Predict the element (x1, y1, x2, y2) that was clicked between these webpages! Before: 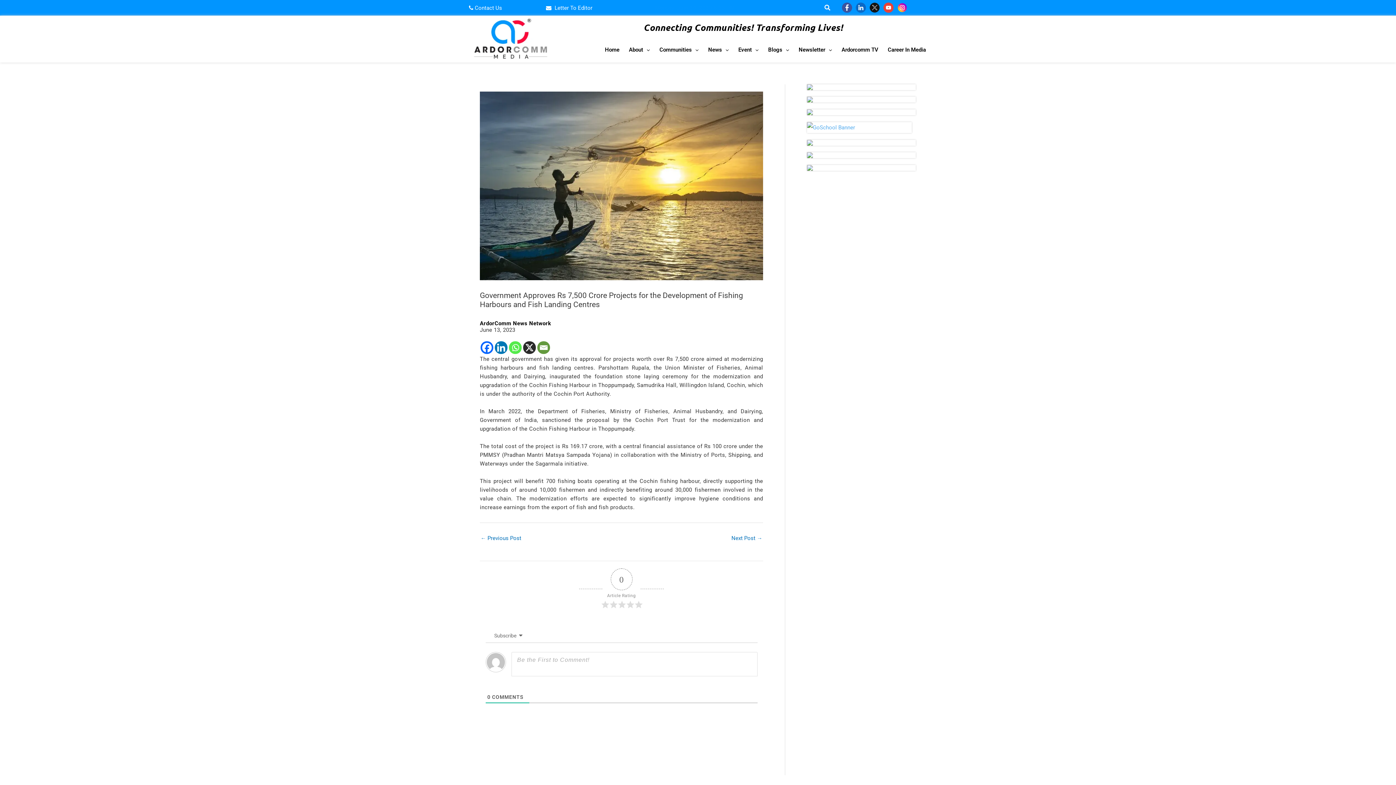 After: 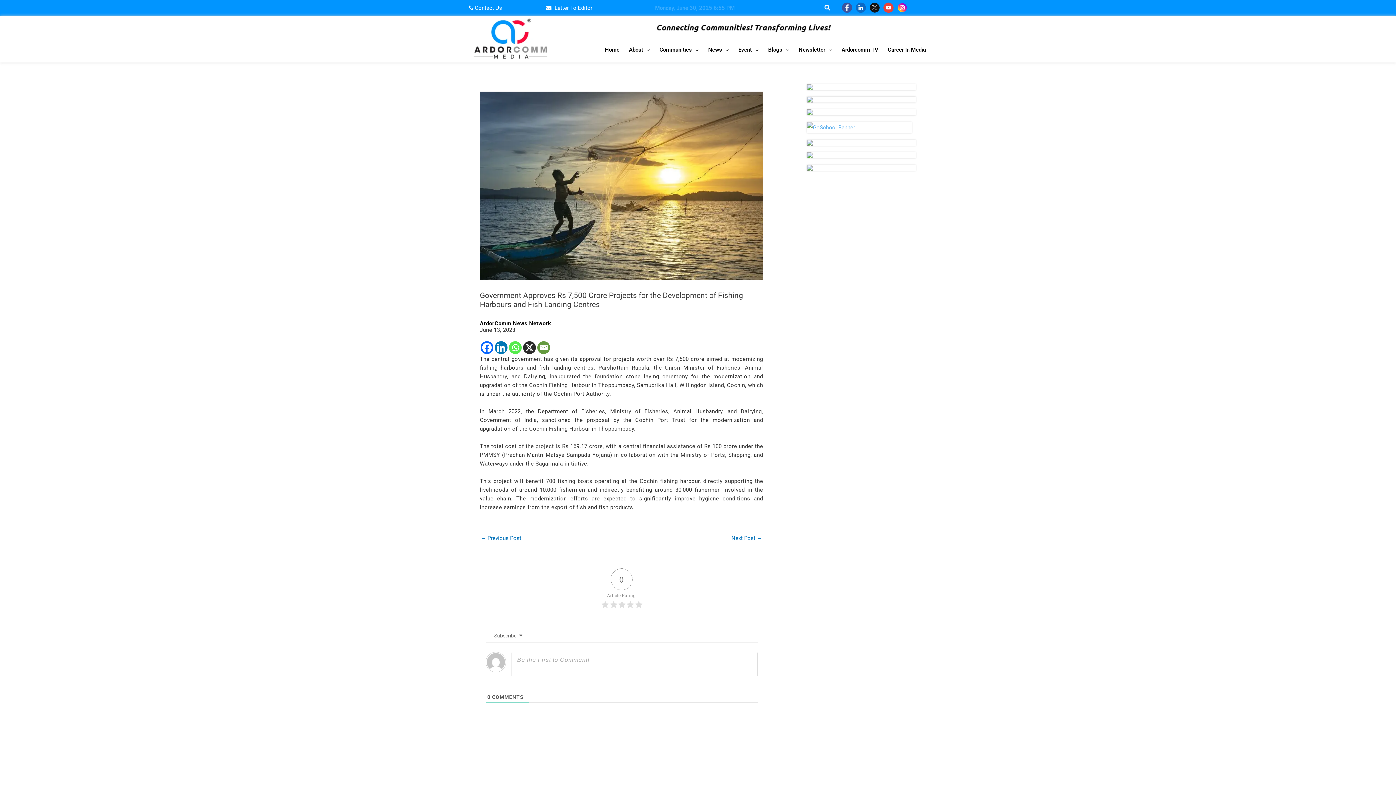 Action: bbox: (842, 2, 852, 12)